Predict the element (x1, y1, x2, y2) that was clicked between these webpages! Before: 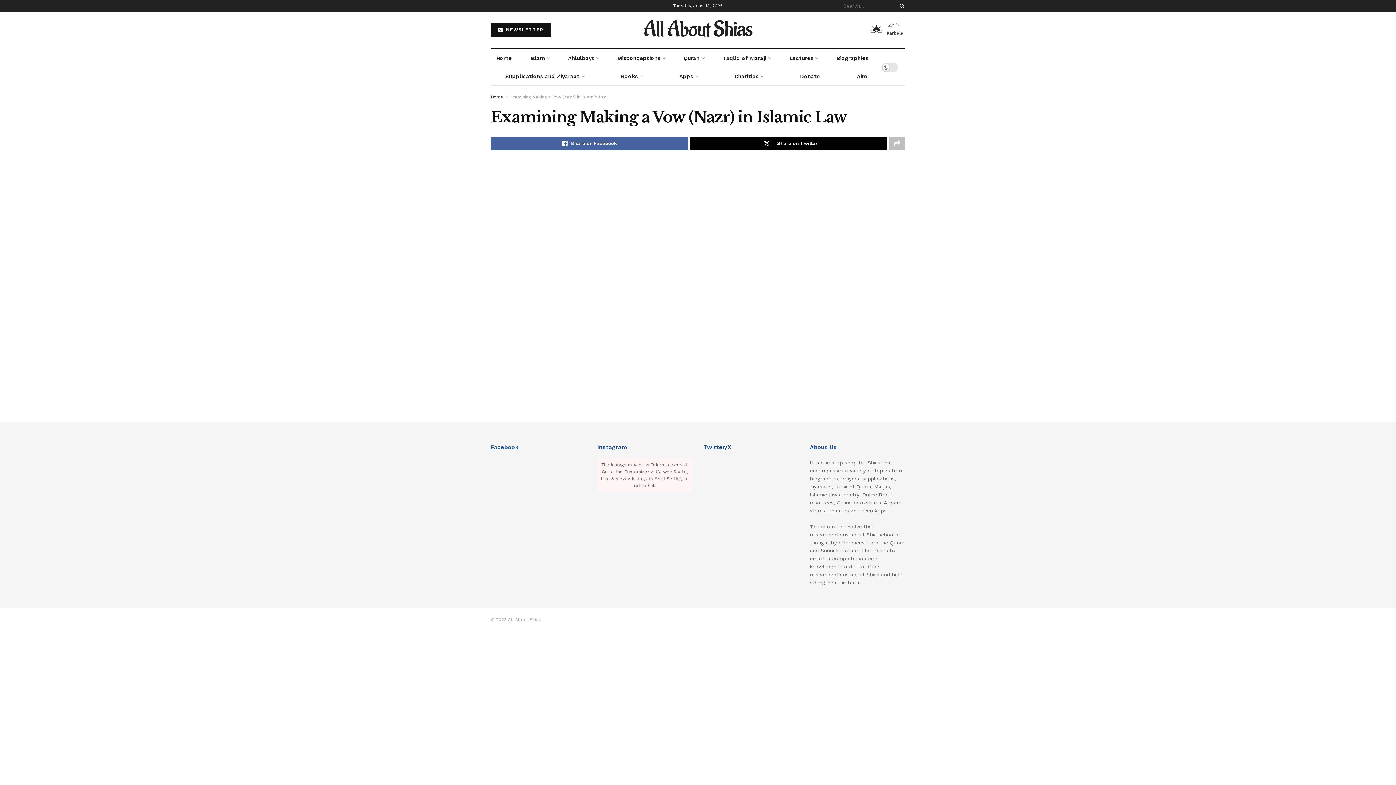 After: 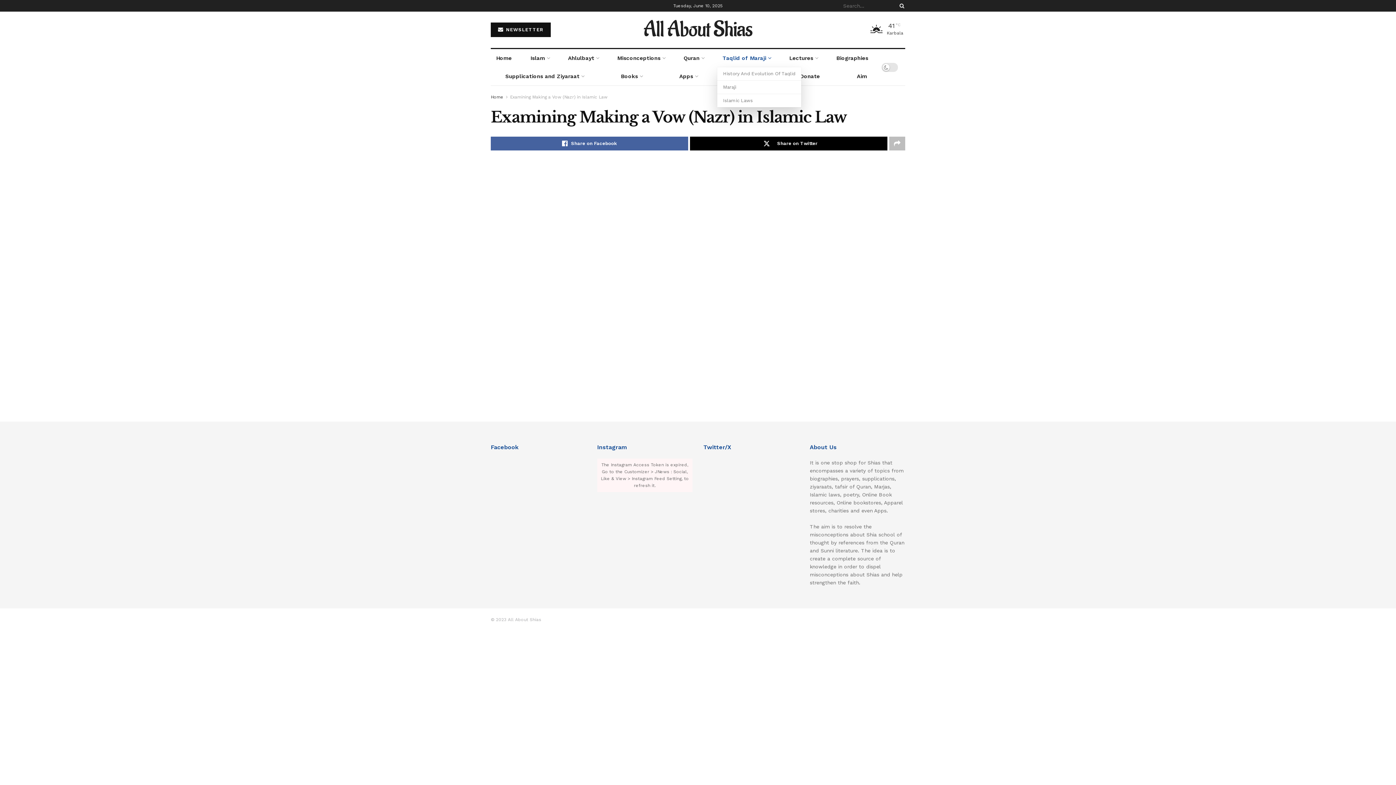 Action: label: Taqlid of Maraji bbox: (717, 49, 776, 67)